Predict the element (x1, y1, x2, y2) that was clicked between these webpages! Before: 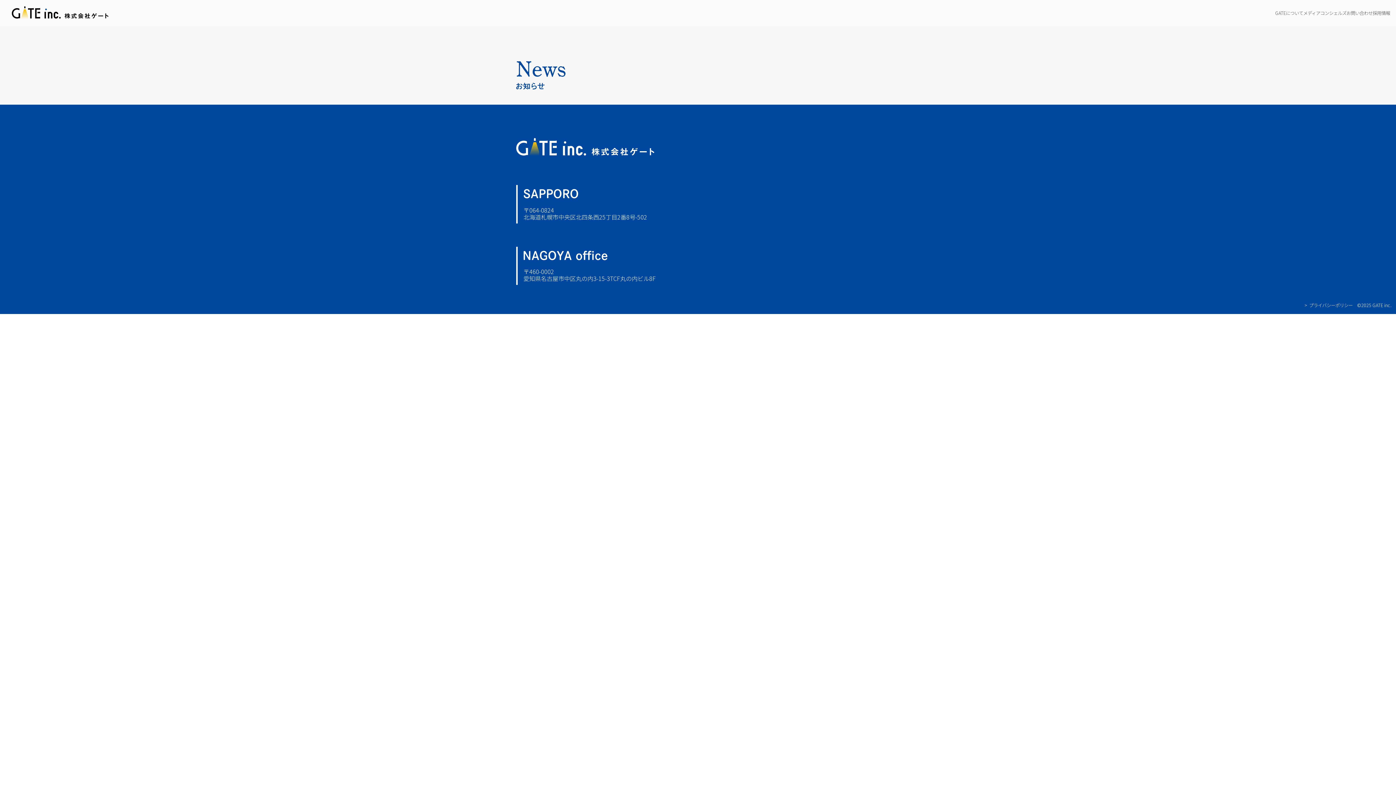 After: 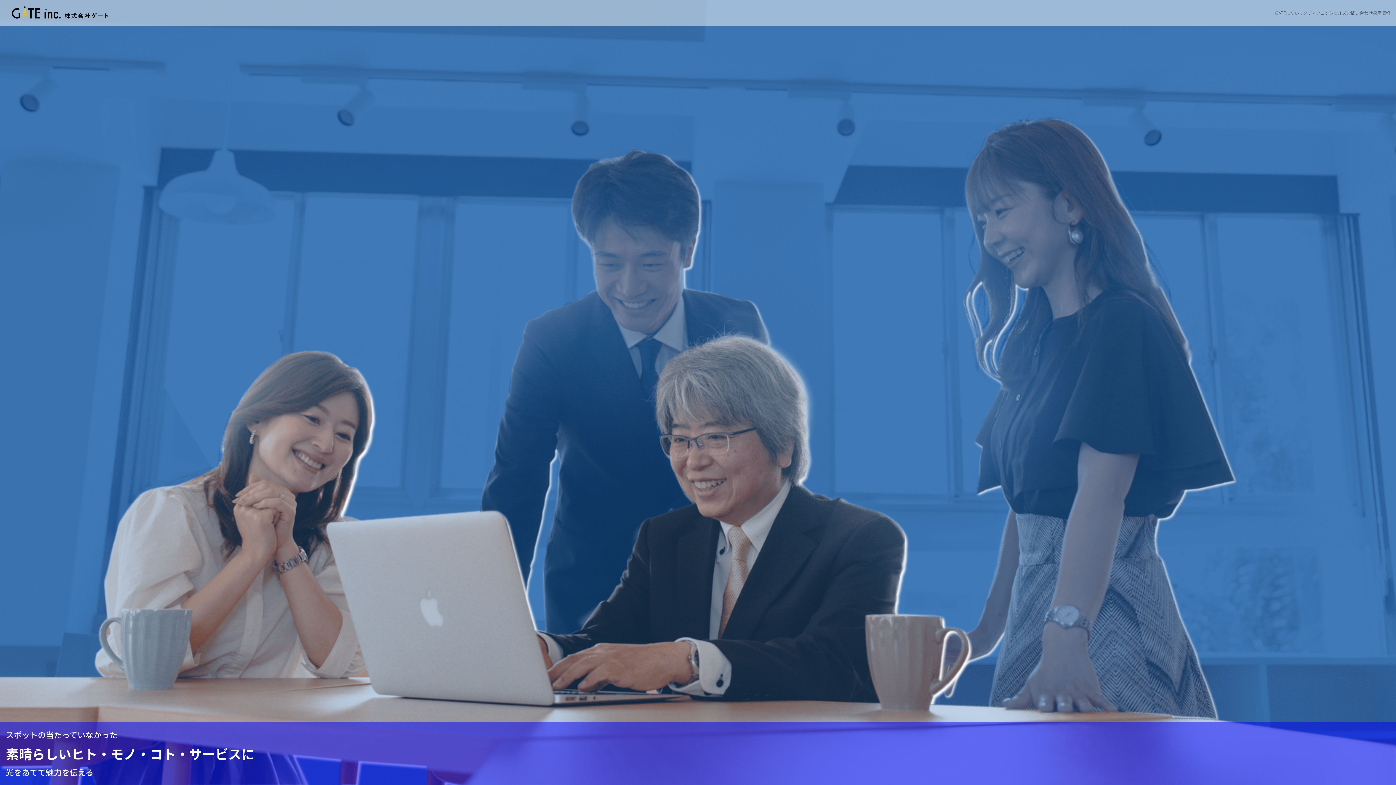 Action: label: 採用情報 bbox: (1373, 9, 1390, 16)